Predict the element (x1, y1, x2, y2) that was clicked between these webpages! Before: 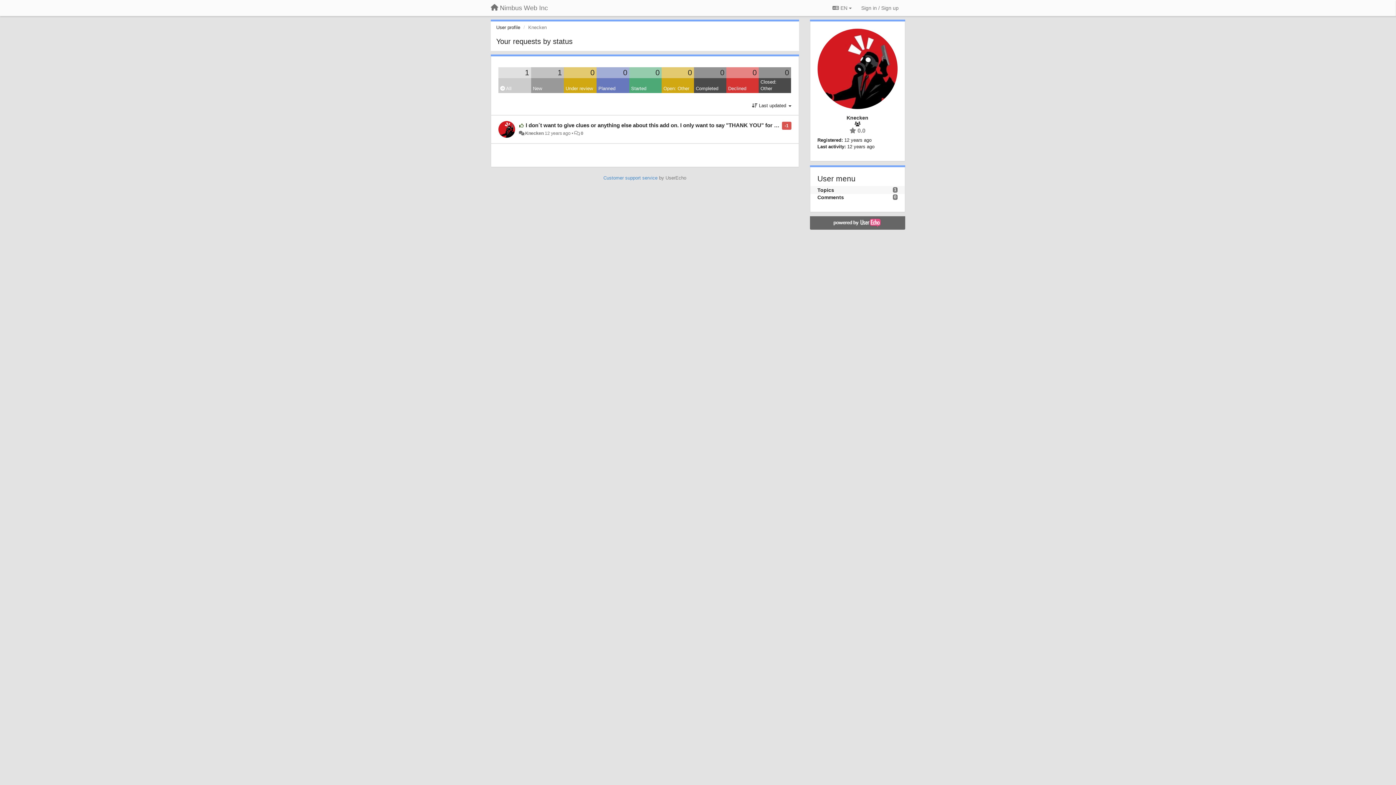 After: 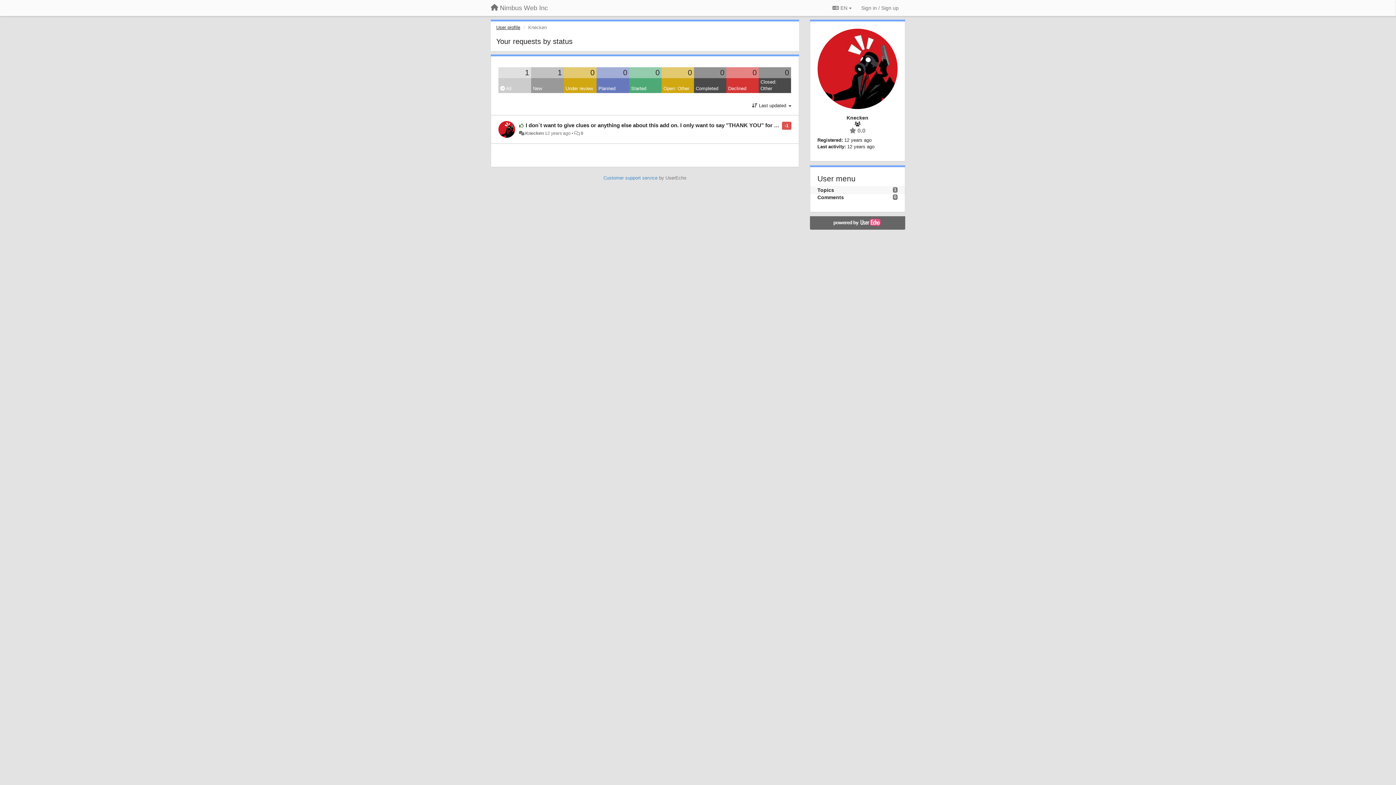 Action: label: User profile bbox: (496, 24, 520, 30)